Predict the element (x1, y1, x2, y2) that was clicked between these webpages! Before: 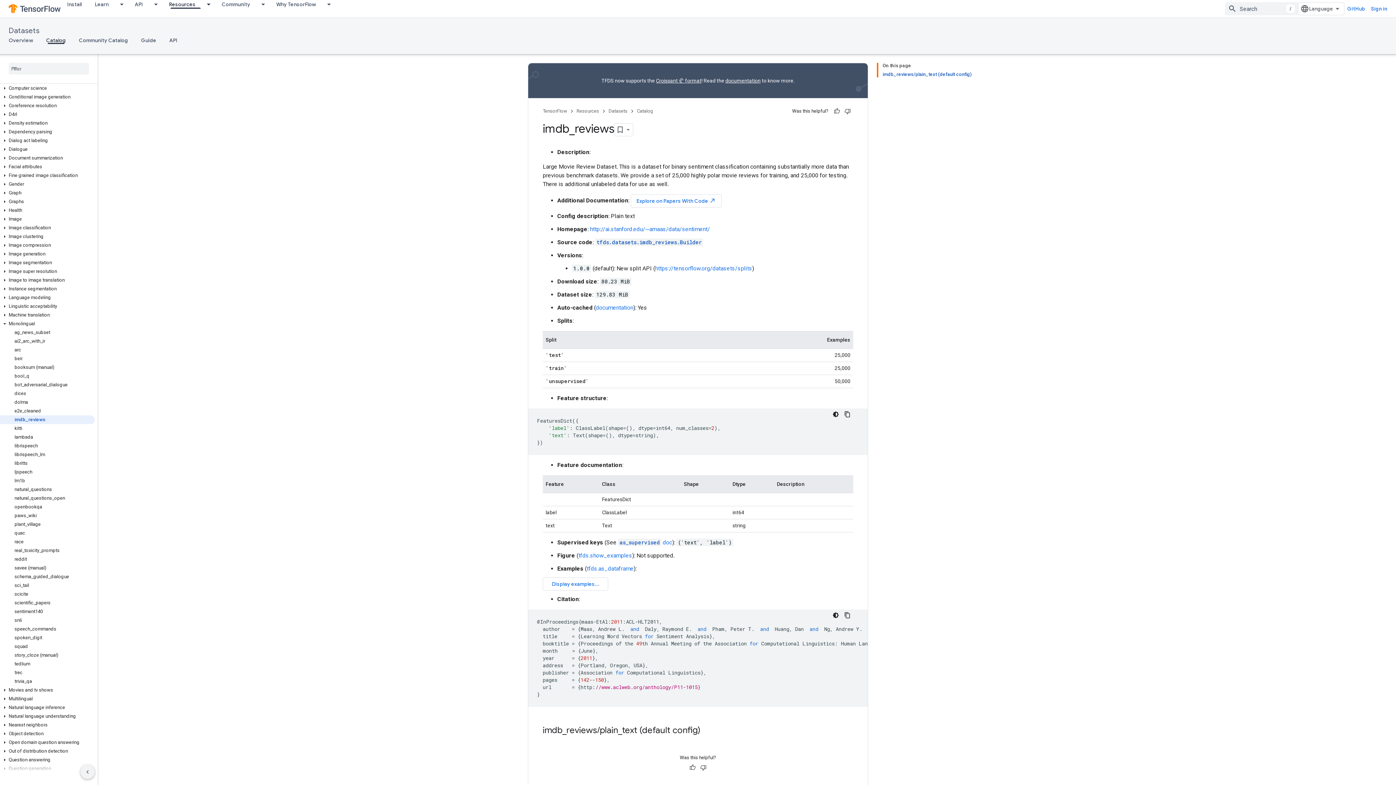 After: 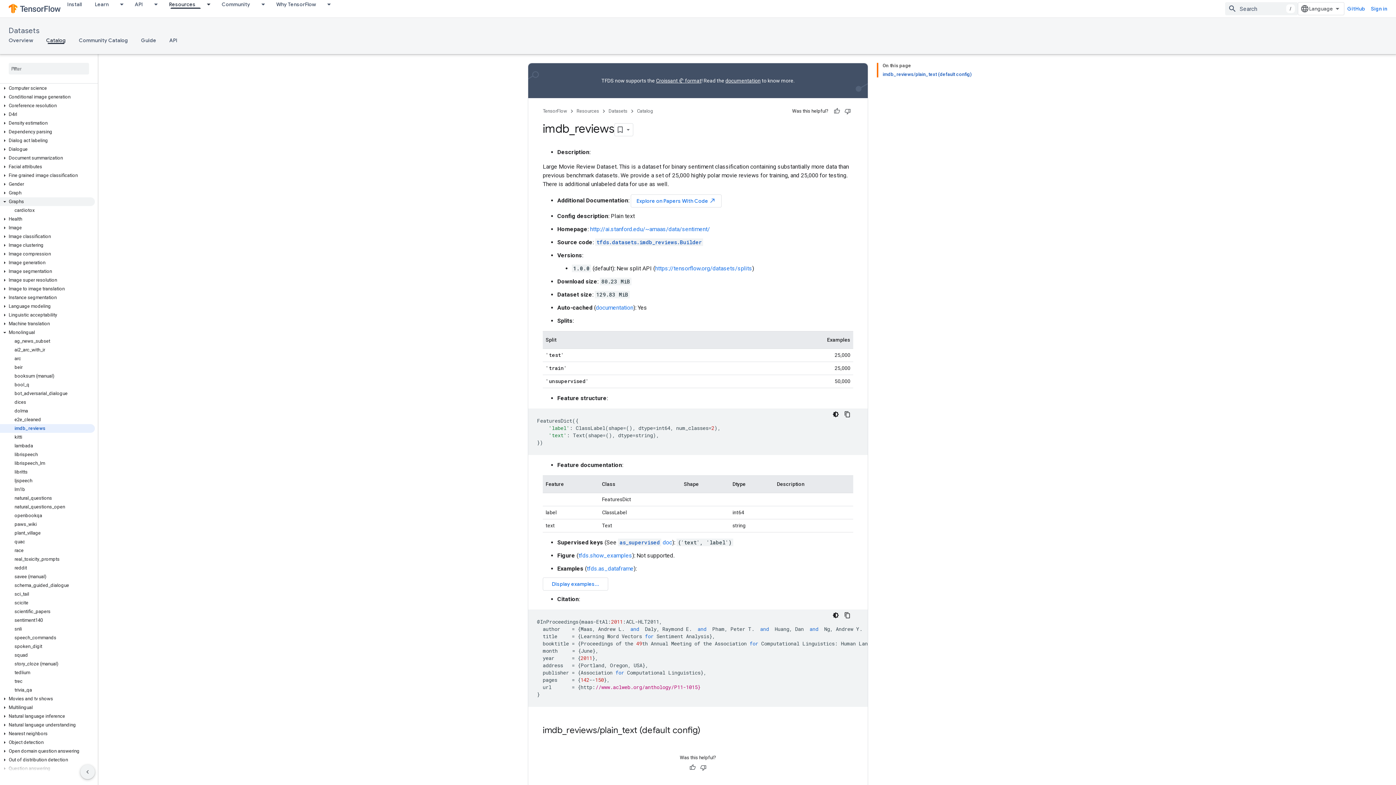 Action: label: Graphs bbox: (0, 197, 94, 206)